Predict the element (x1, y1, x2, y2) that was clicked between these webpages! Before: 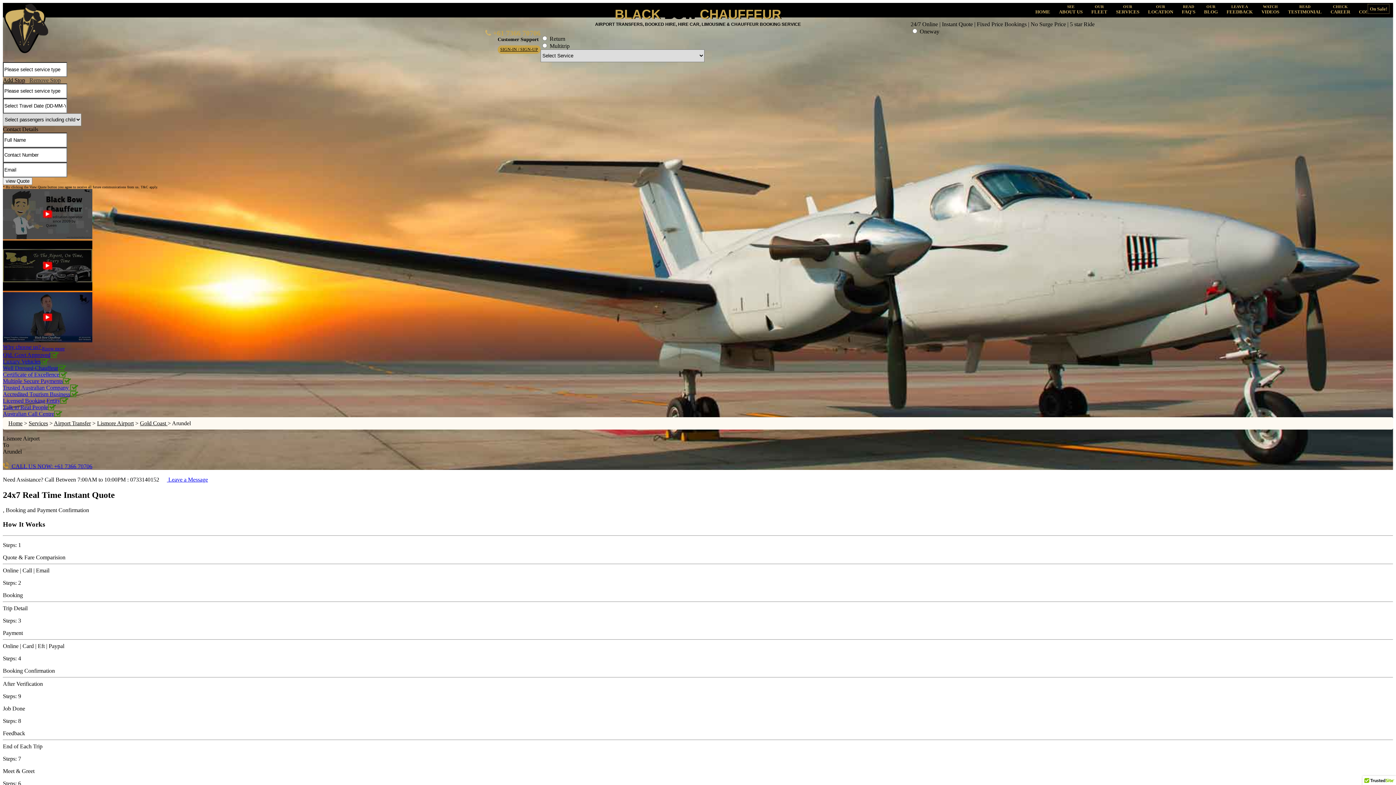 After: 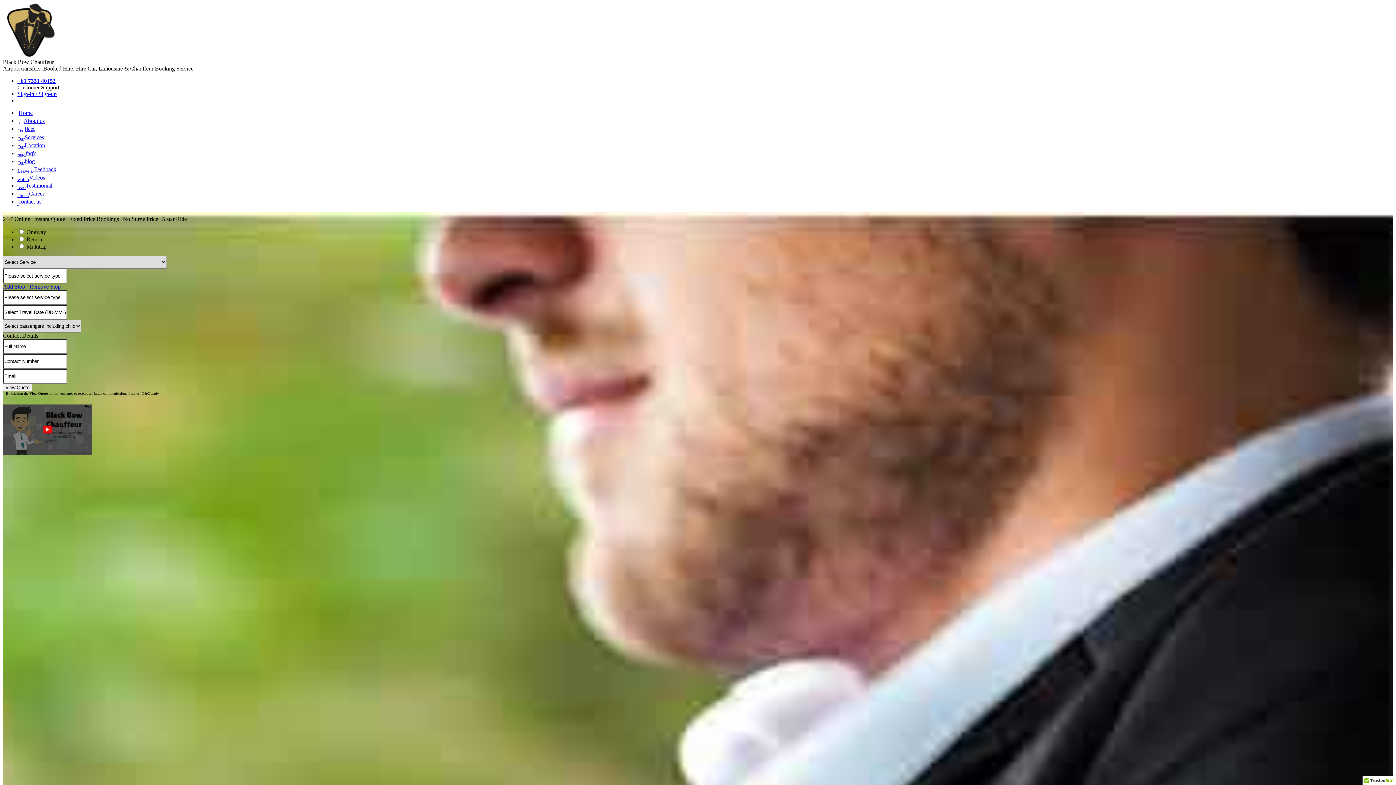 Action: bbox: (28, 420, 48, 426) label: Services